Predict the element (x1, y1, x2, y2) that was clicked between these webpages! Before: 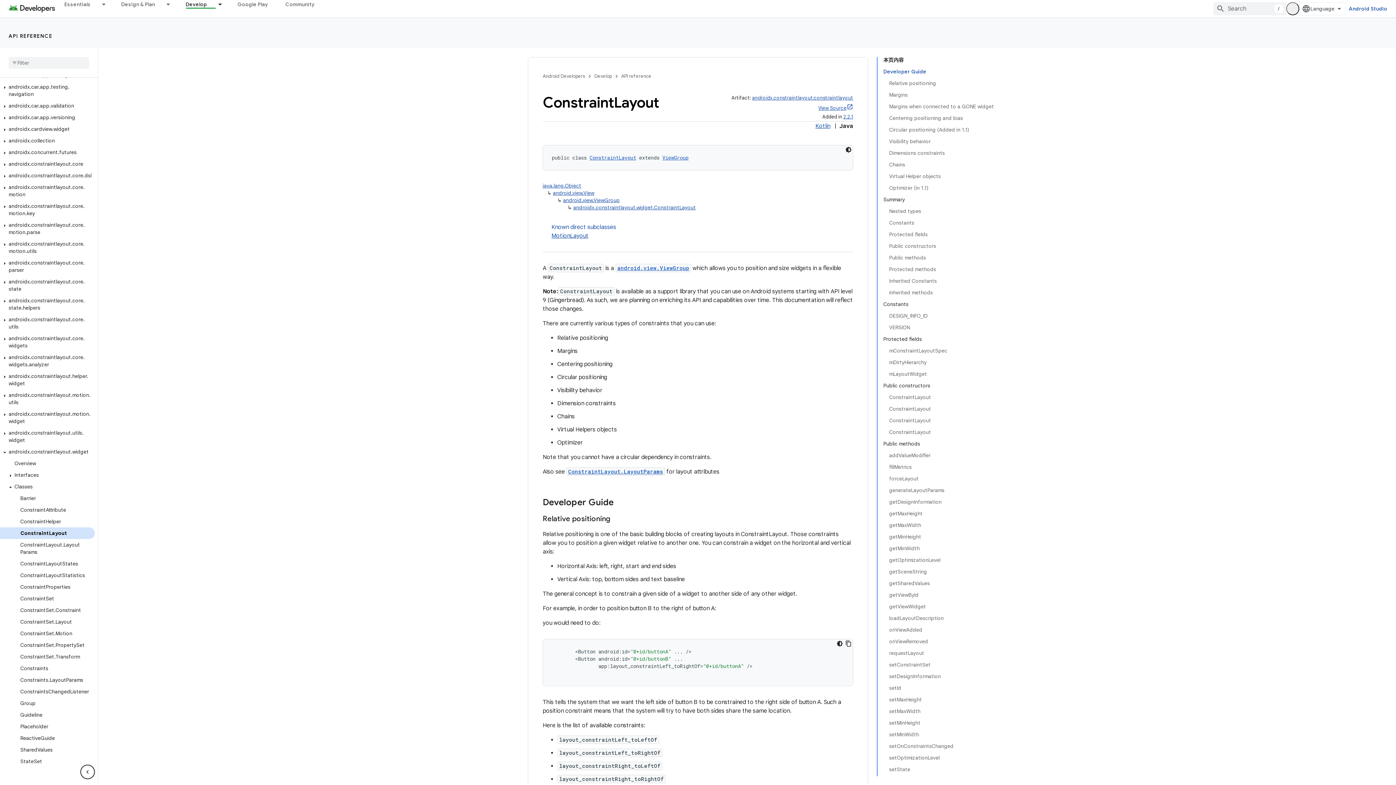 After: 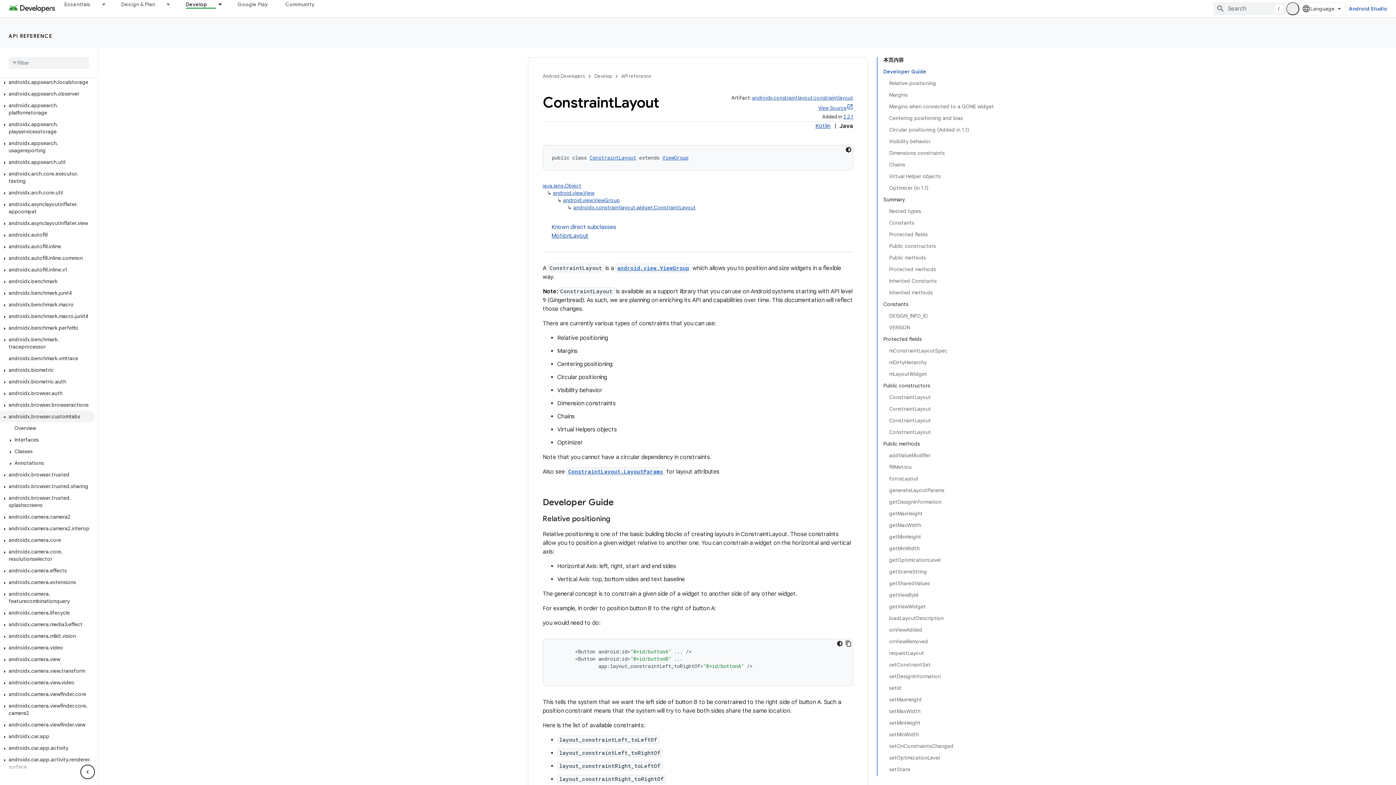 Action: bbox: (0, 670, 94, 682) label: androidx.browser.customtabs